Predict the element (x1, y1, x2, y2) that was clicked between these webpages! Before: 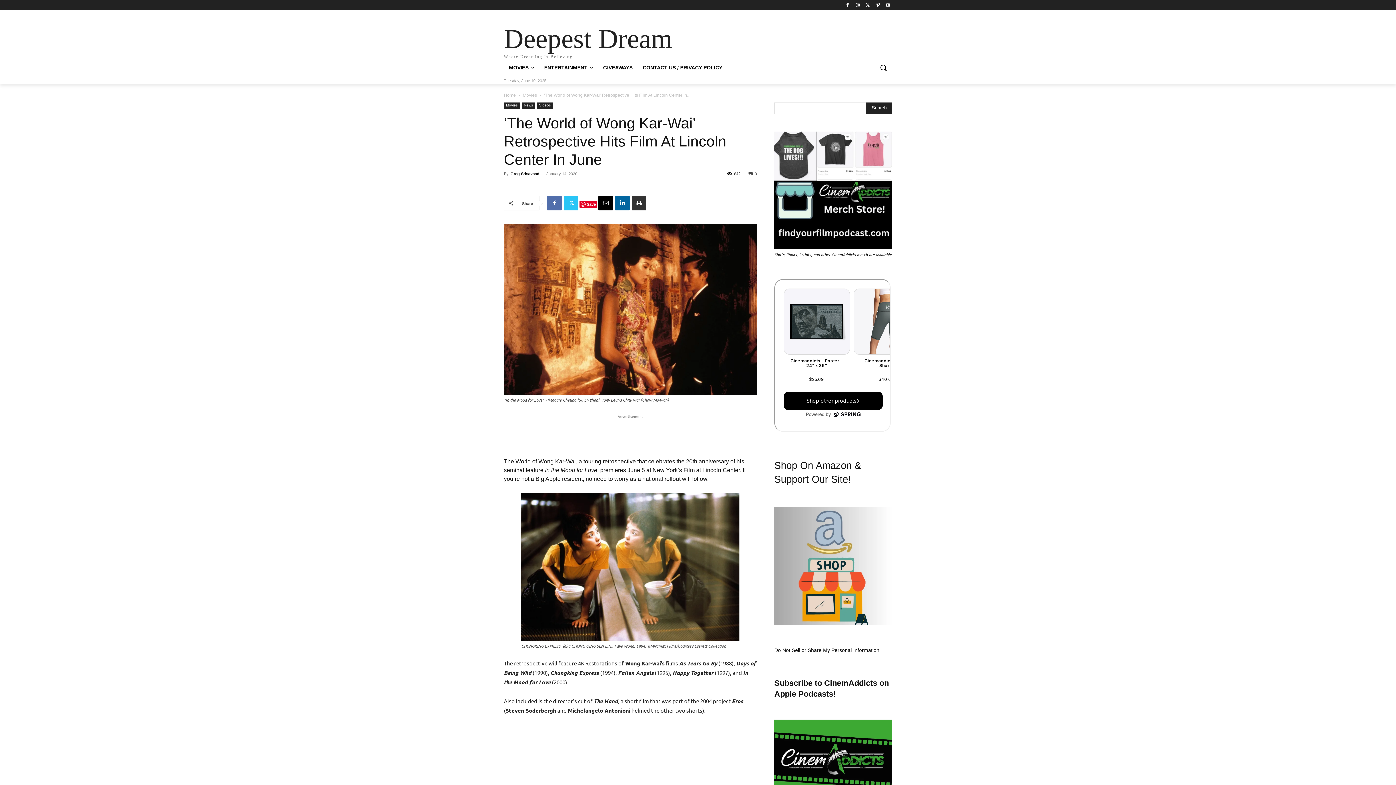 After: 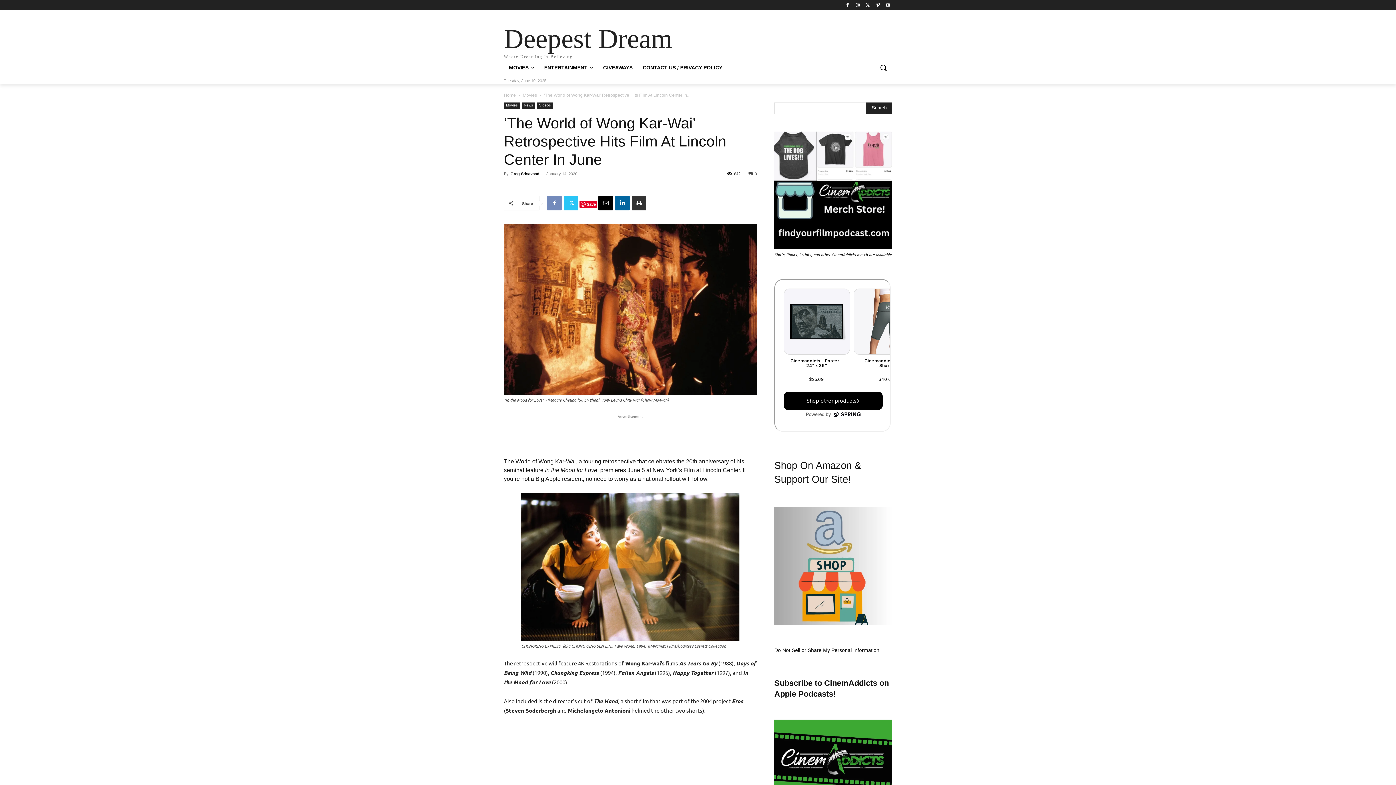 Action: bbox: (547, 195, 561, 210)